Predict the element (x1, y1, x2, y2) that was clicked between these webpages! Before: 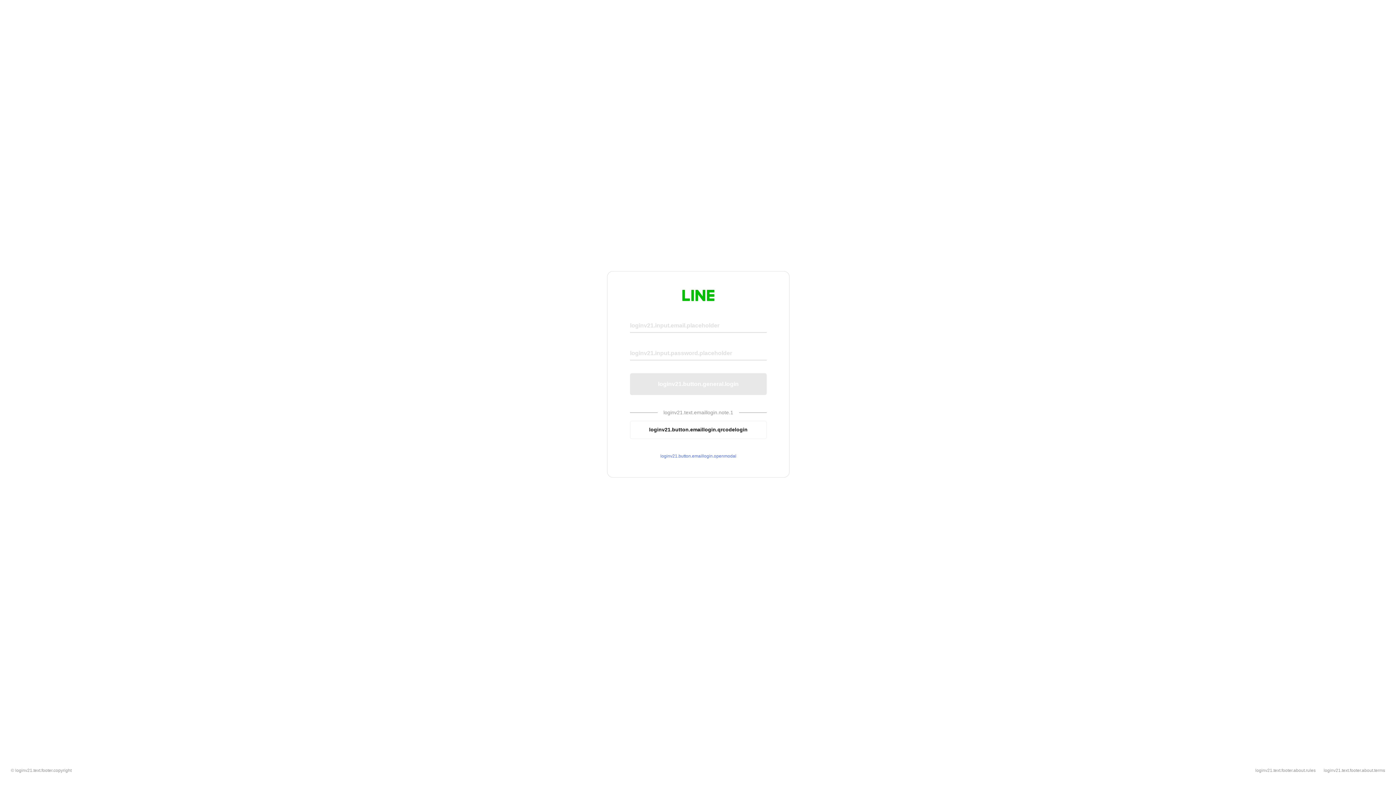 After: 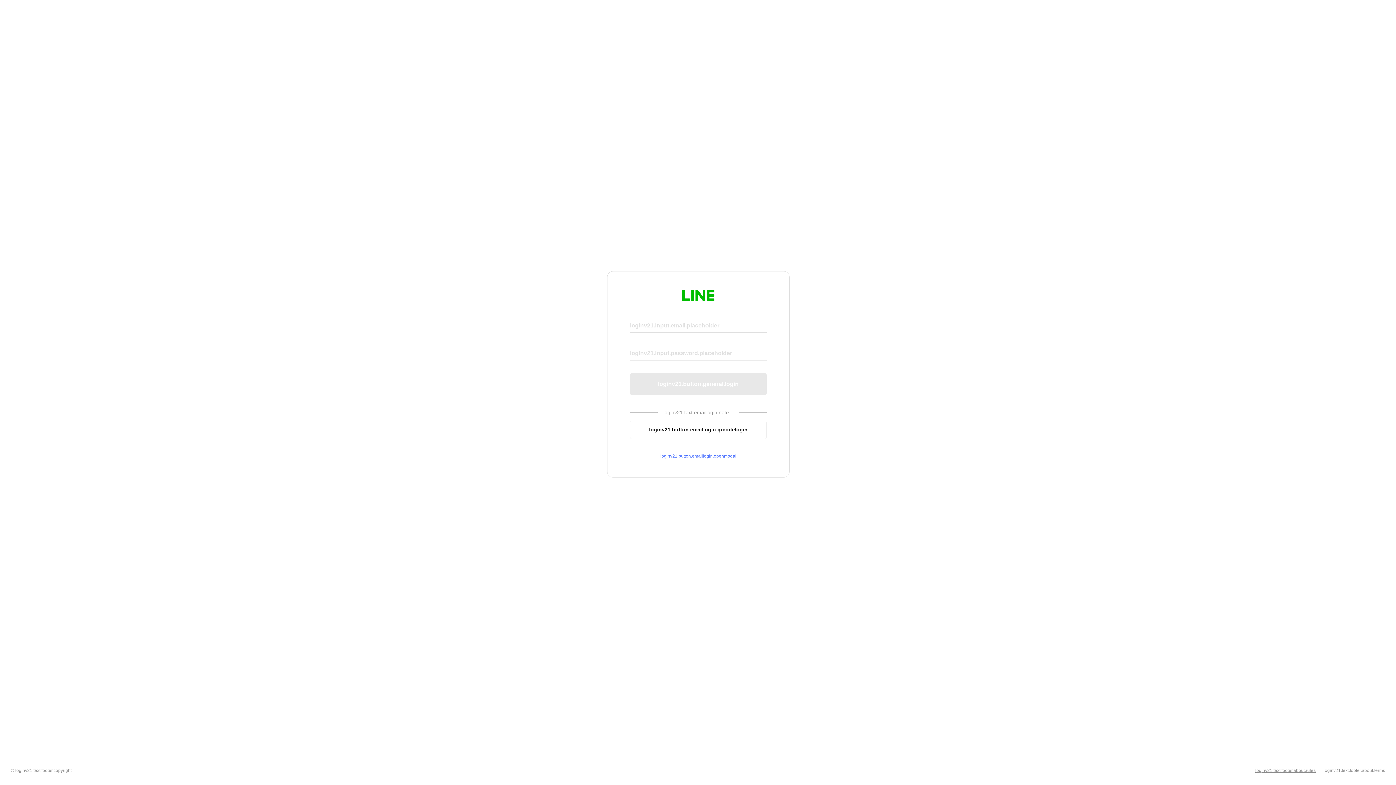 Action: bbox: (1255, 768, 1316, 773) label: loginv21.text.footer.about.rules